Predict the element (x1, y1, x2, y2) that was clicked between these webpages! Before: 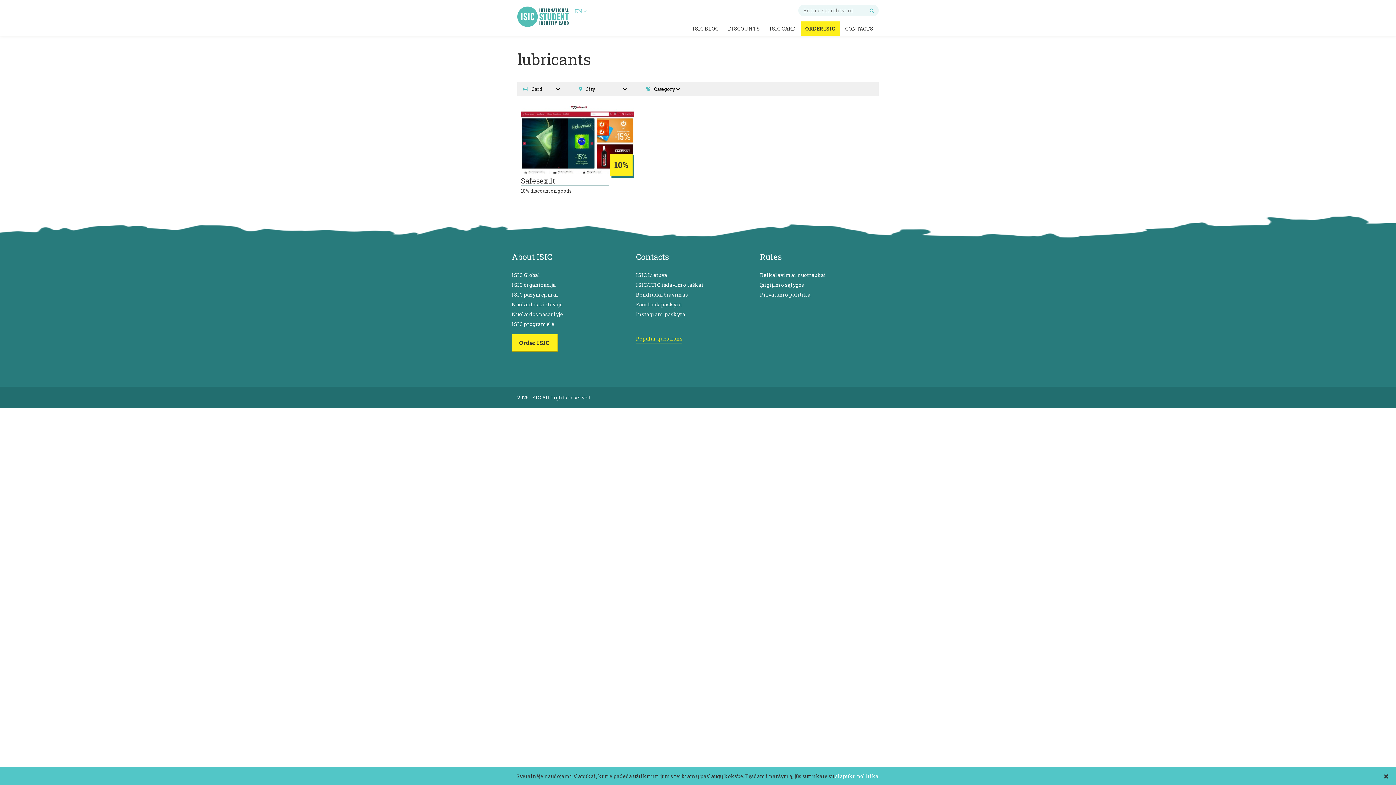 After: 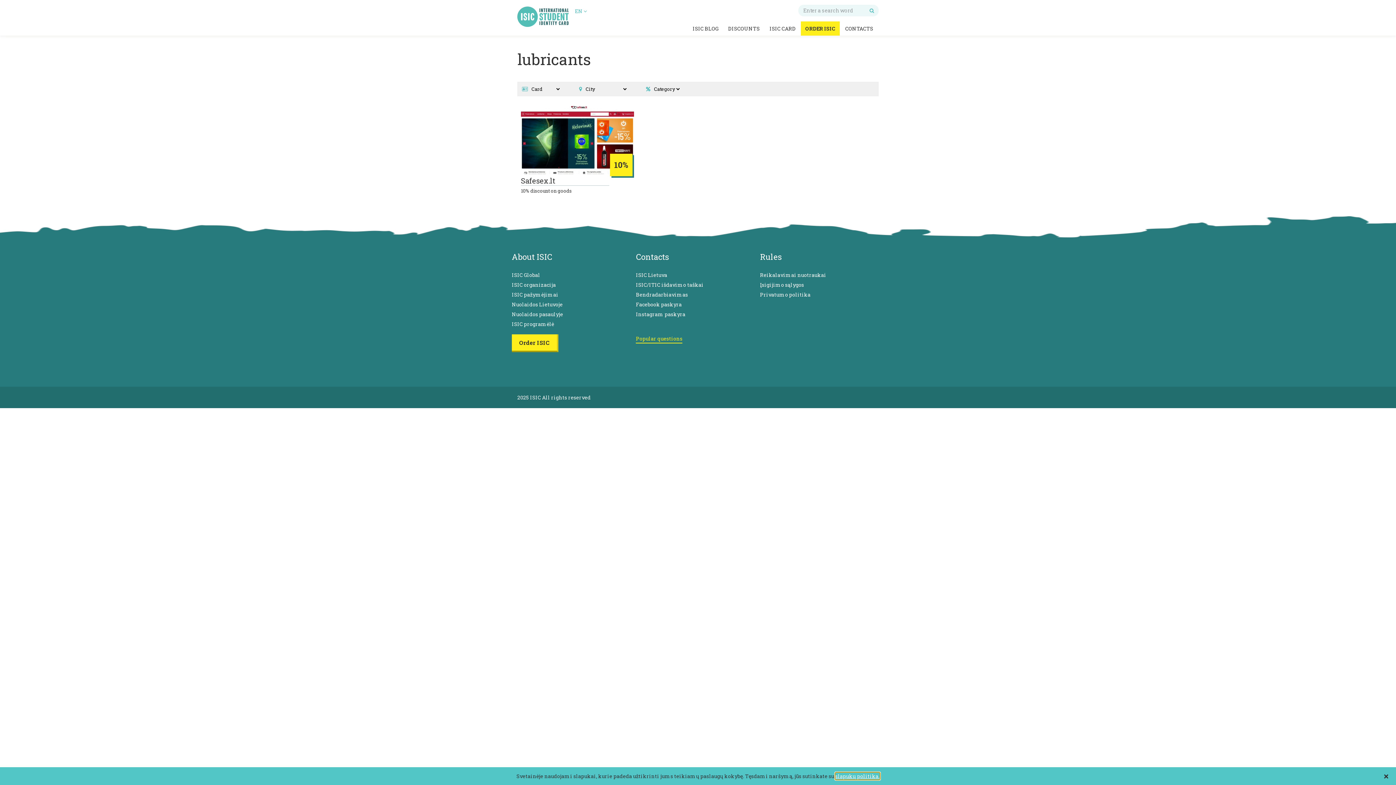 Action: label: slapukų politika. bbox: (835, 773, 879, 780)